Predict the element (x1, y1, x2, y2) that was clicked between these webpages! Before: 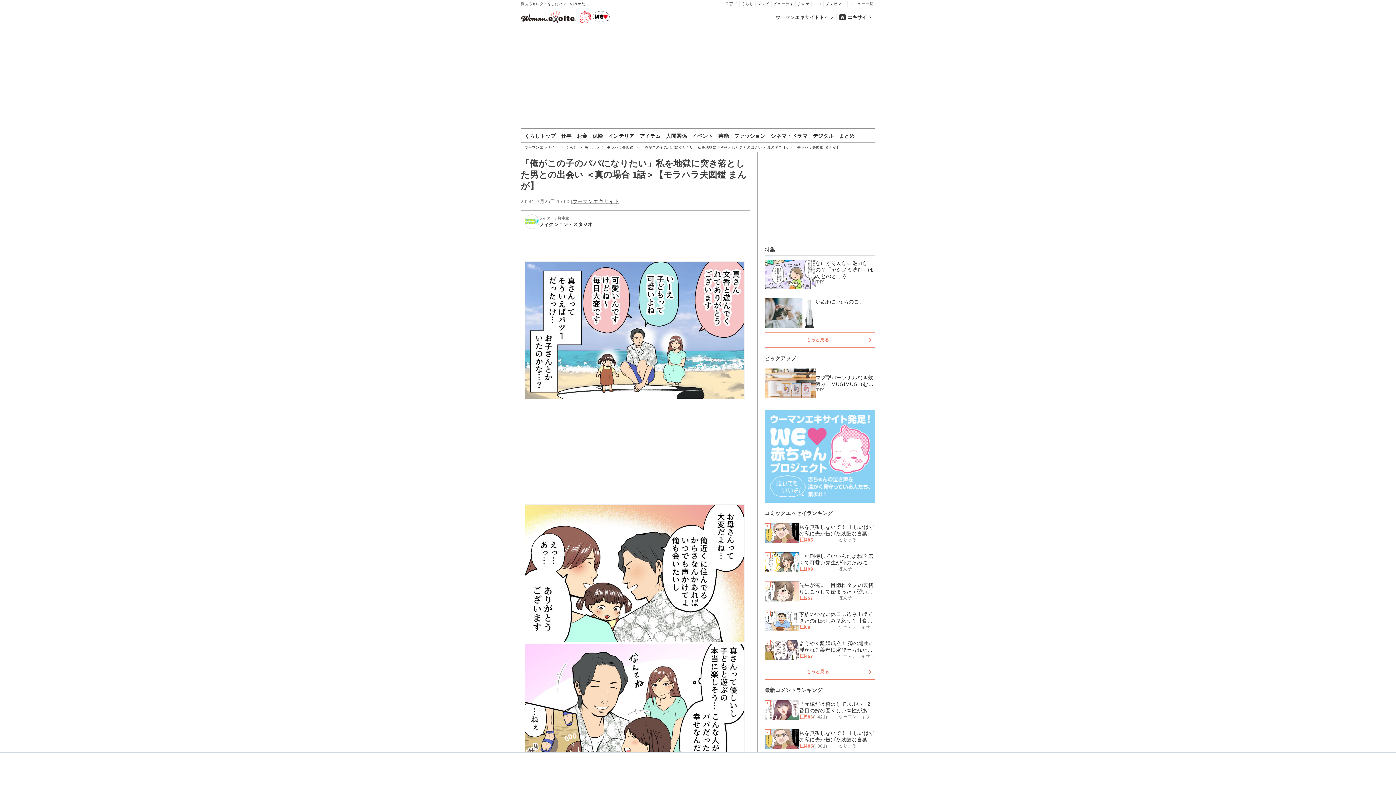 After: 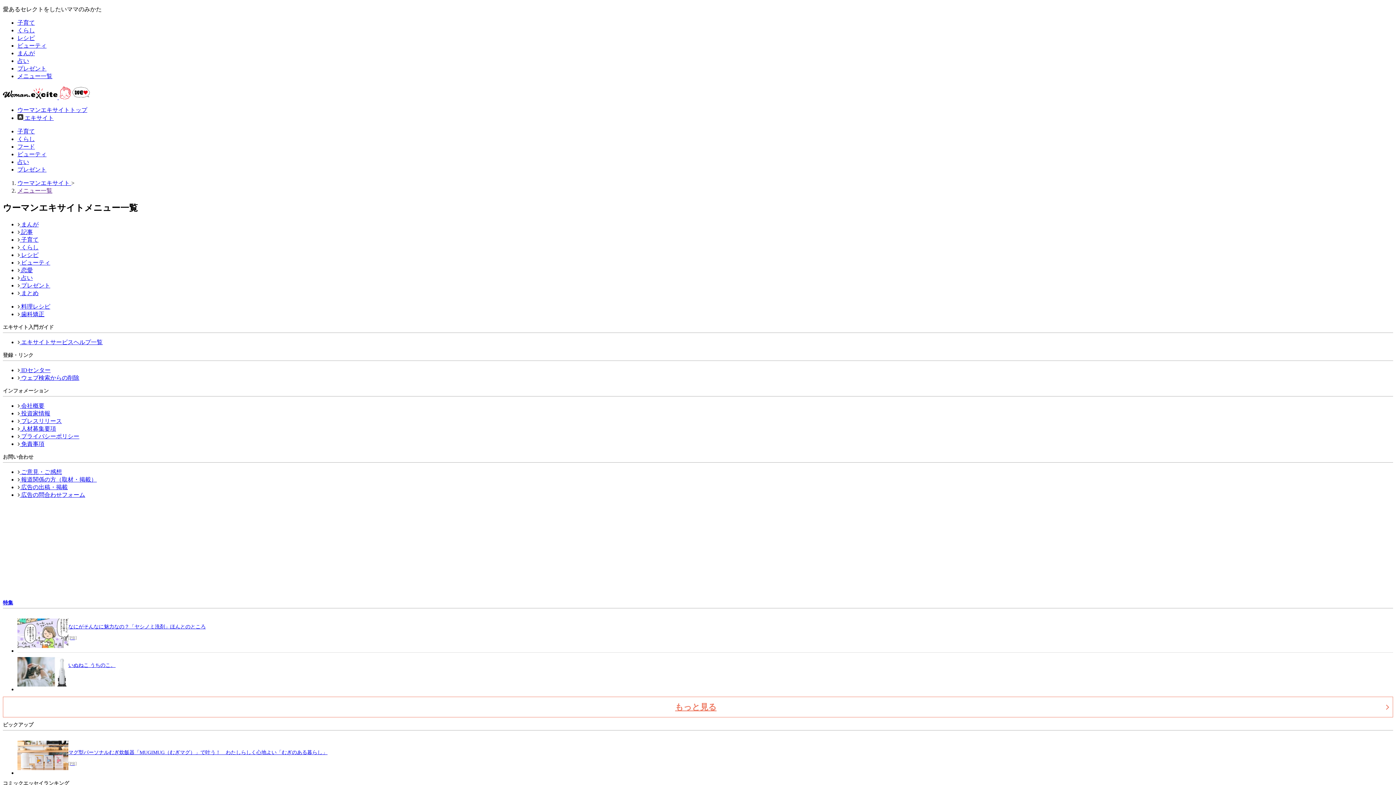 Action: label: メニュー一覧 bbox: (847, 0, 875, 7)